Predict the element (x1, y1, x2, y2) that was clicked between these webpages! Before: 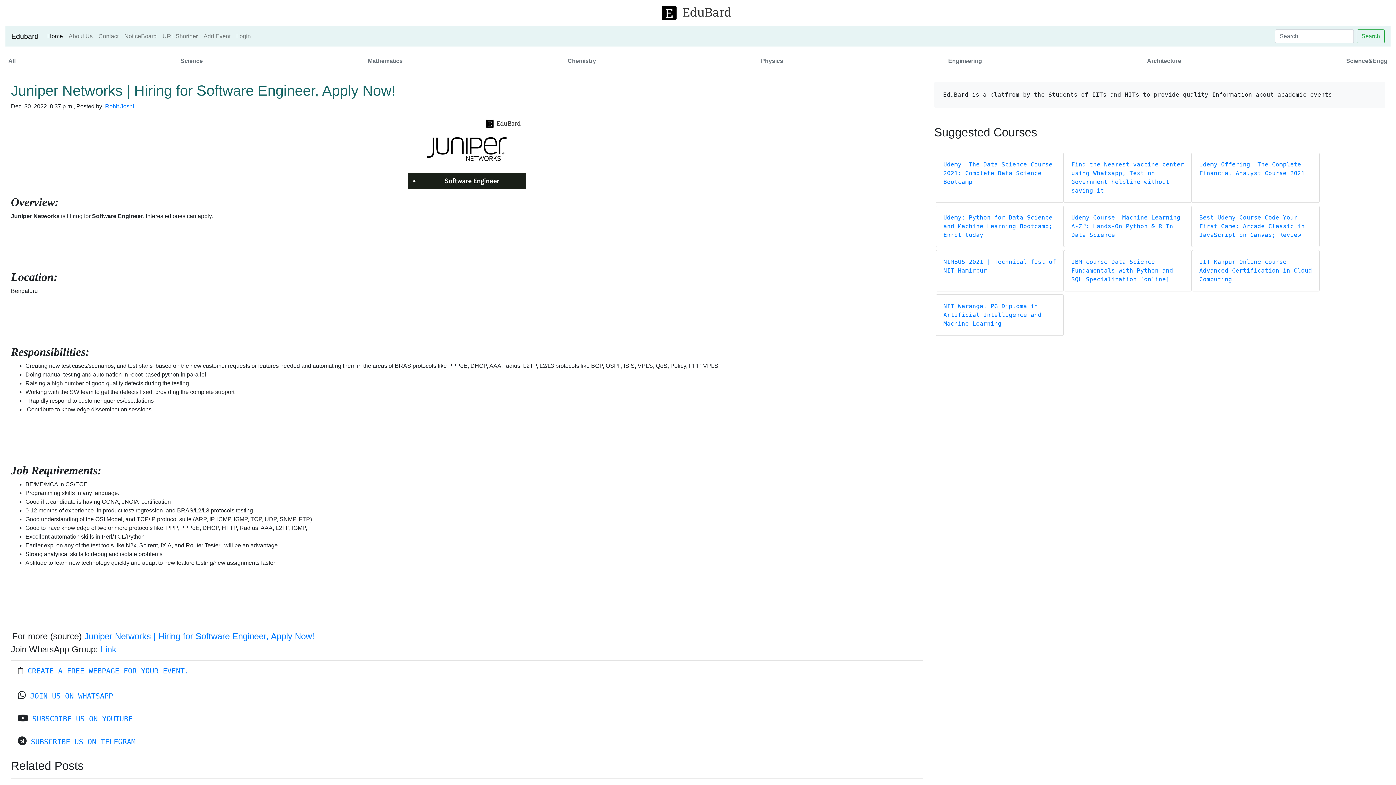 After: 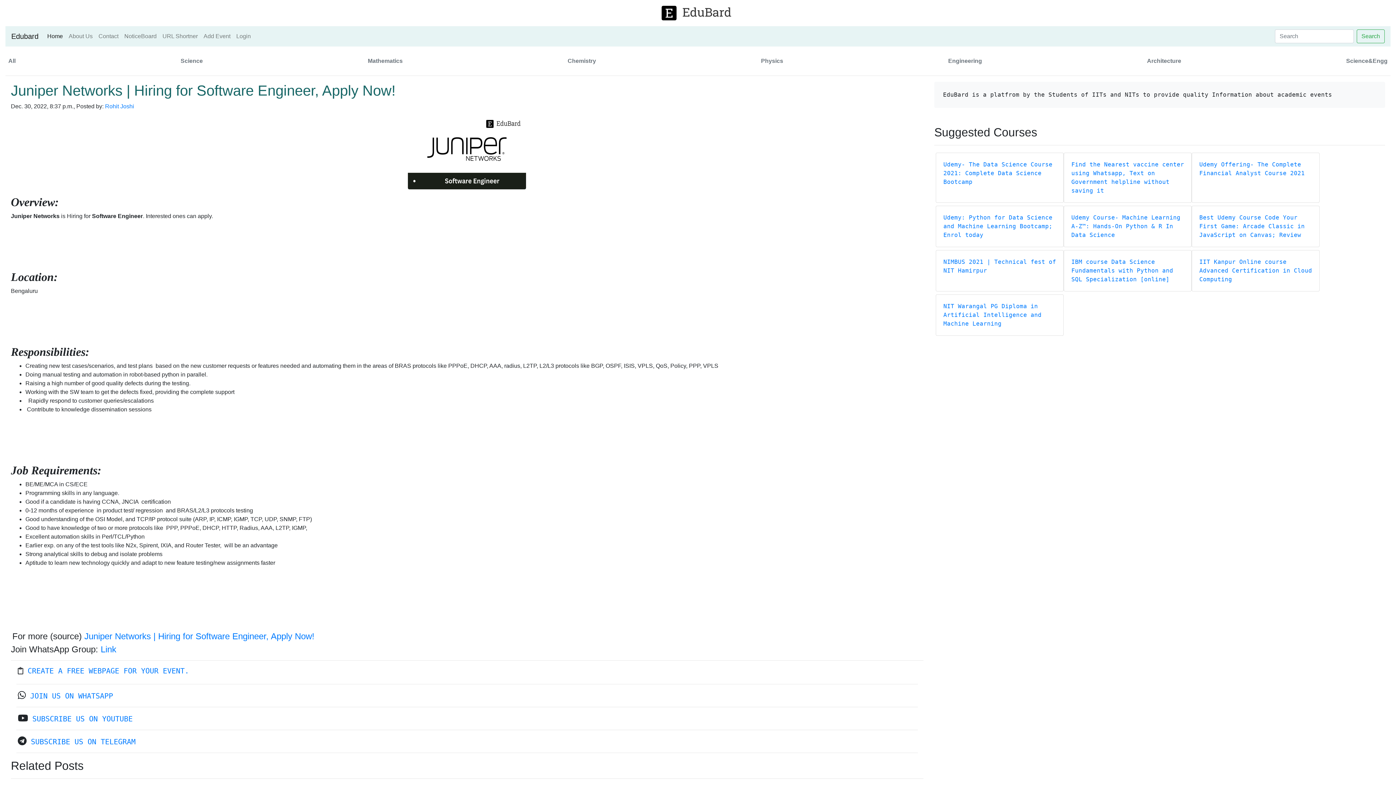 Action: bbox: (17, 666, 23, 675)